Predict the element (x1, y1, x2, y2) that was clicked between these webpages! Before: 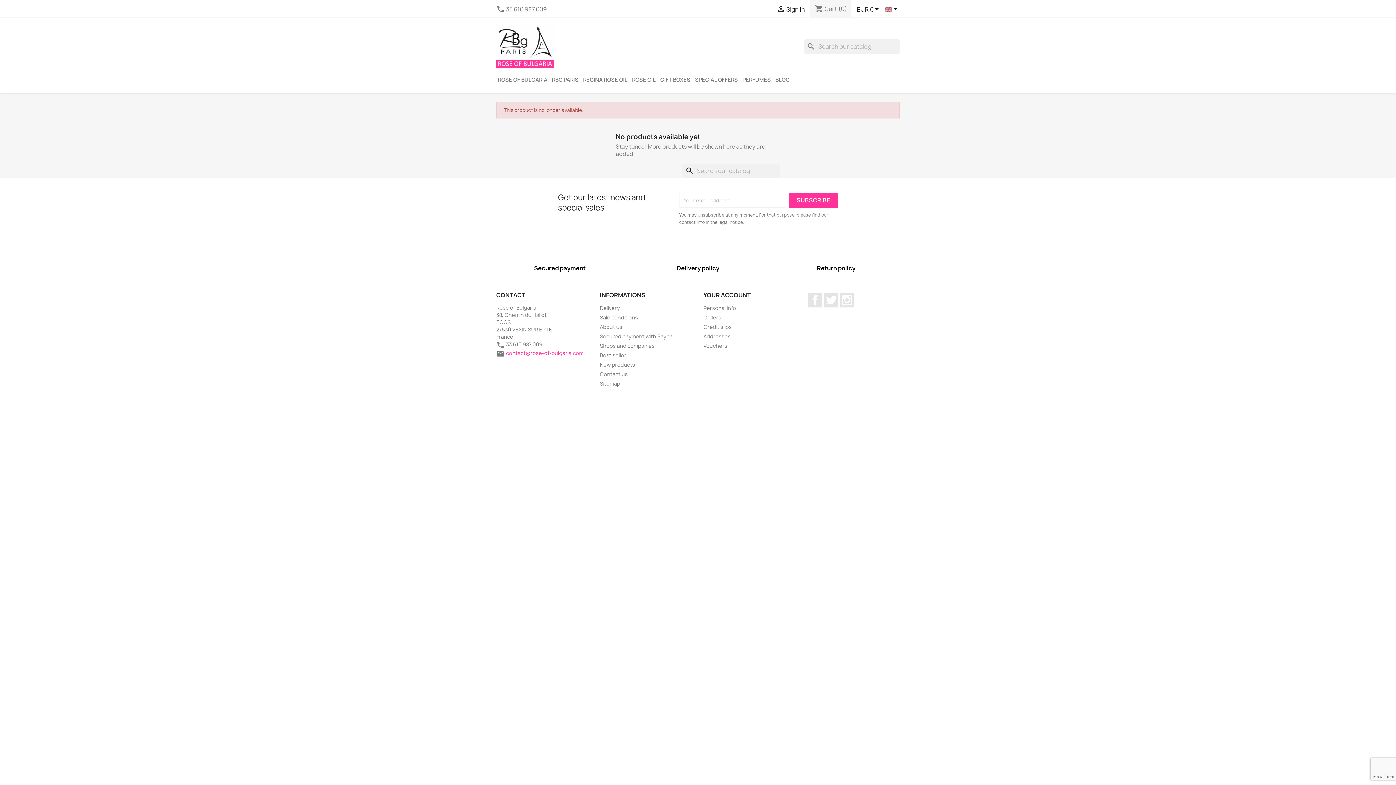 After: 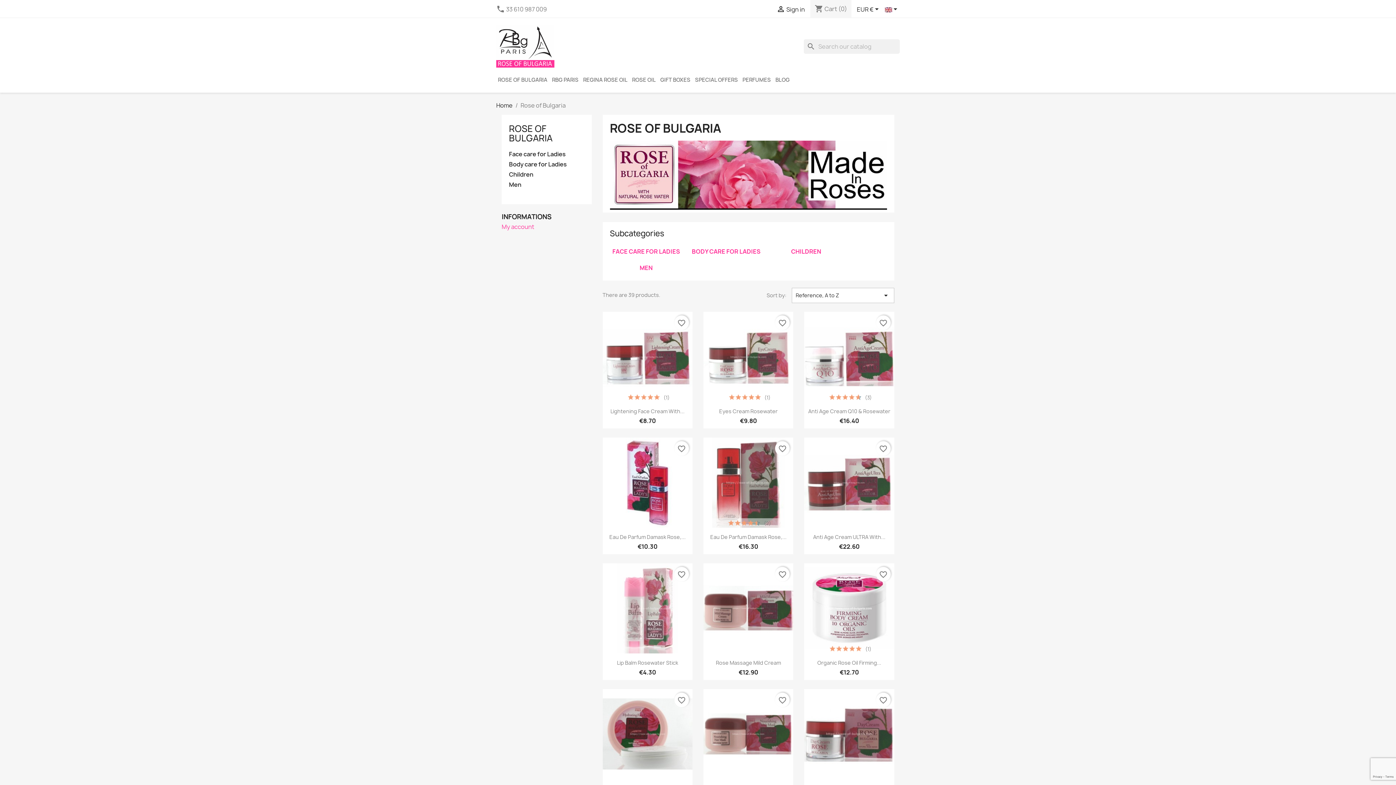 Action: bbox: (496, 74, 549, 85) label: ROSE OF BULGARIA